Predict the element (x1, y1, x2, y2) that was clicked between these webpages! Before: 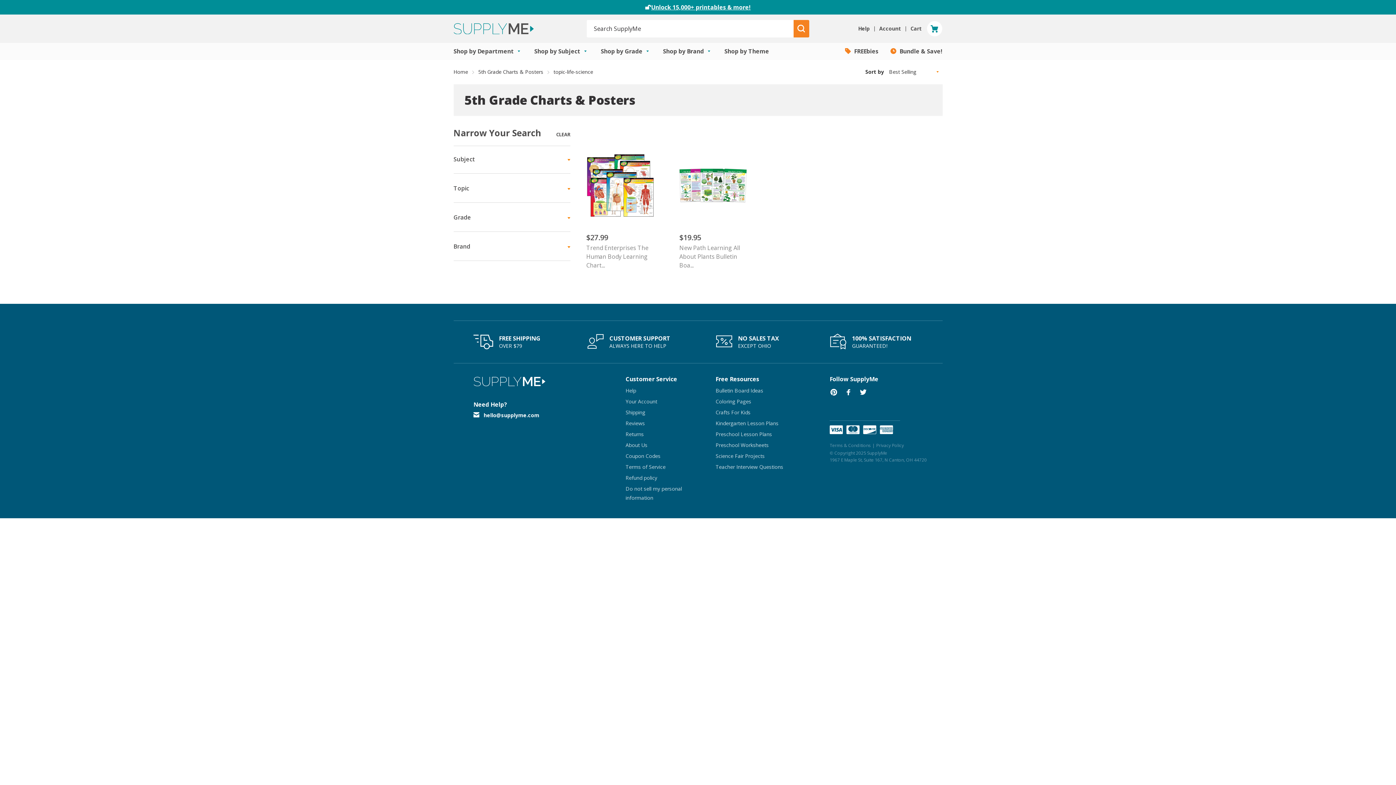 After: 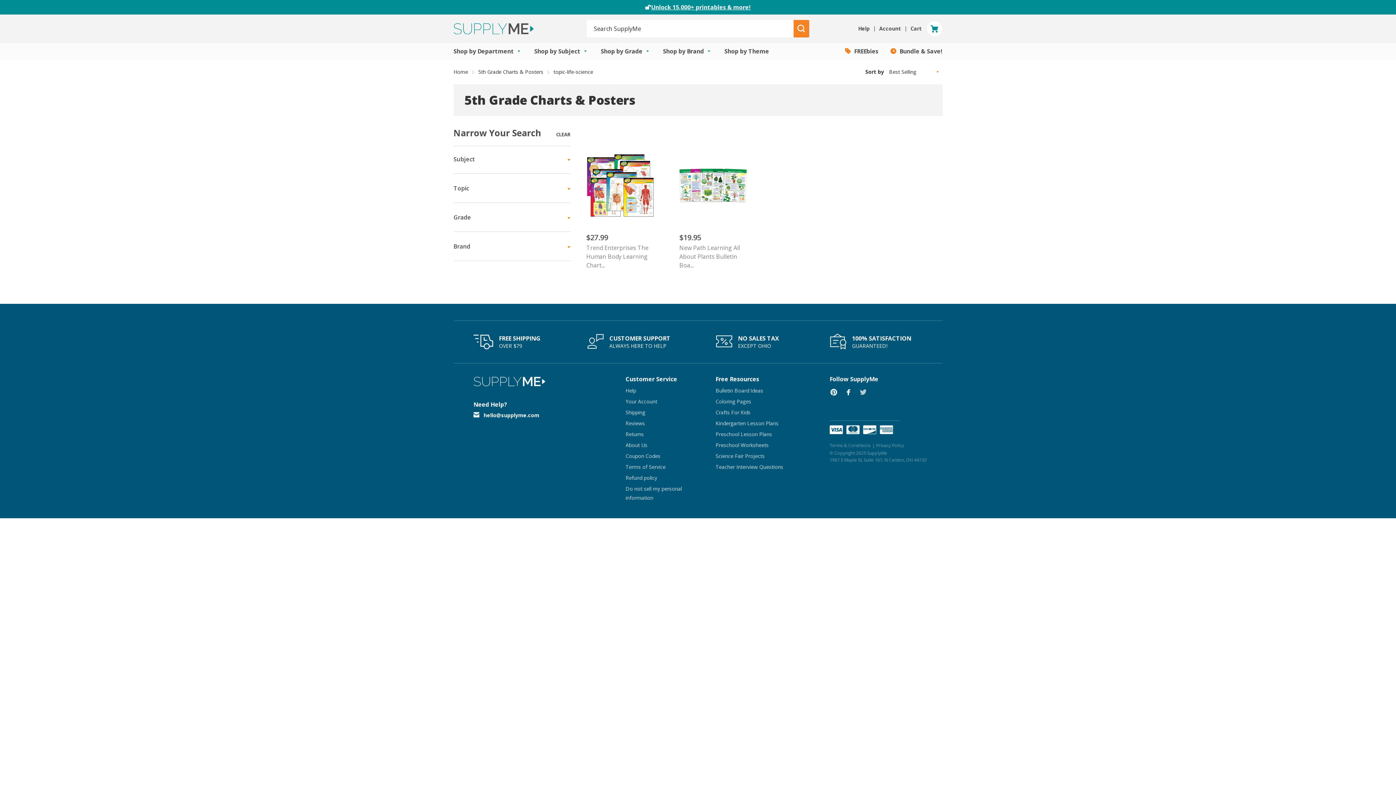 Action: label: Twitter bbox: (859, 386, 867, 397)